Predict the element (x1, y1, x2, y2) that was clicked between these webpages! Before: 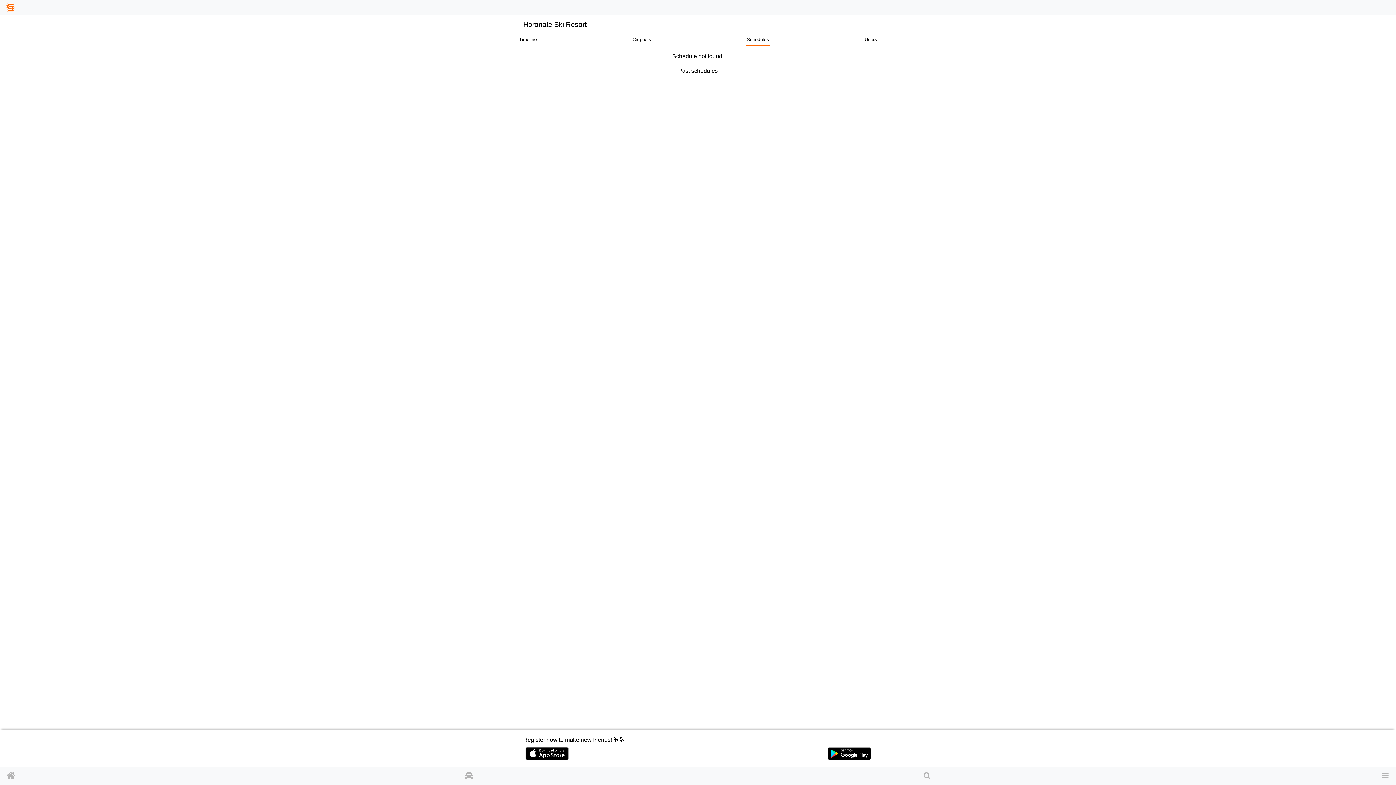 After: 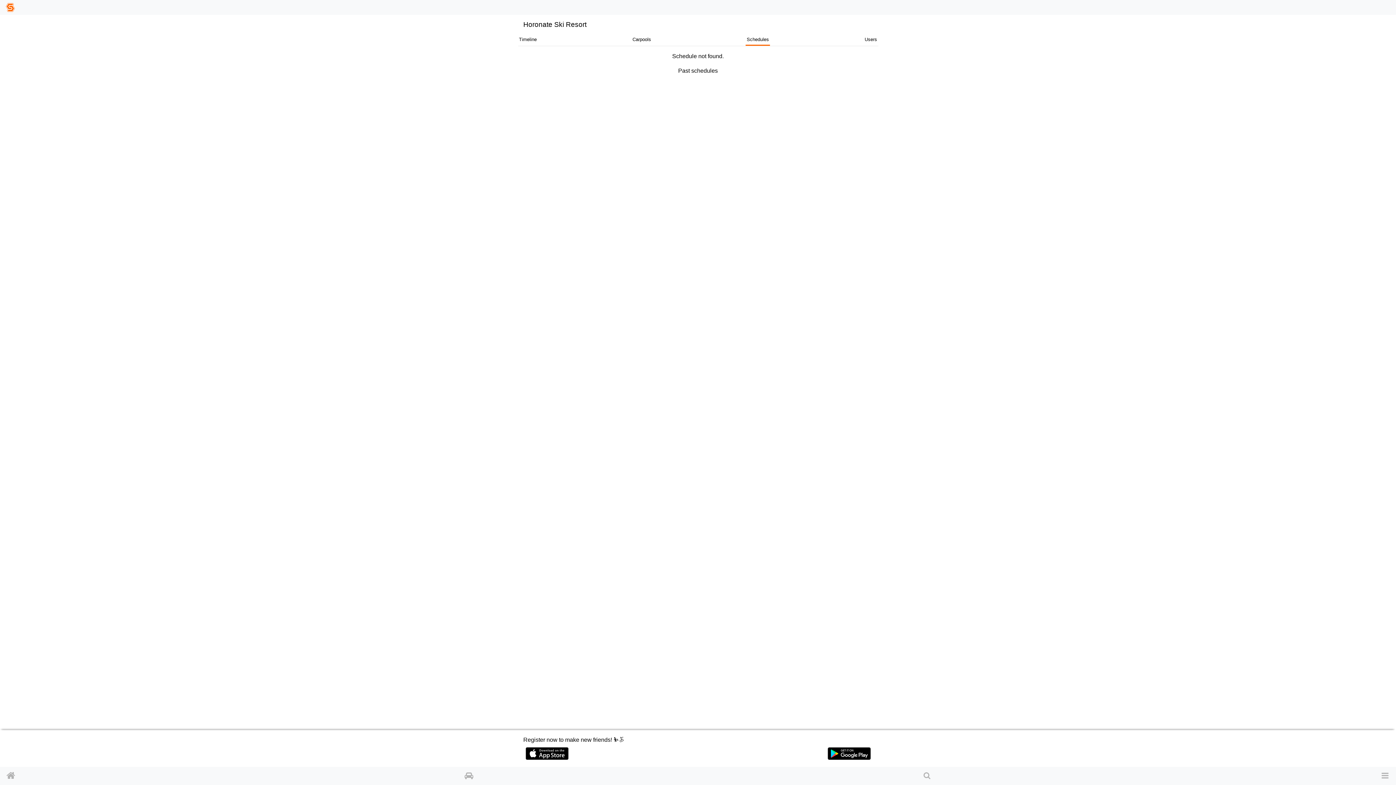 Action: bbox: (825, 747, 872, 760)